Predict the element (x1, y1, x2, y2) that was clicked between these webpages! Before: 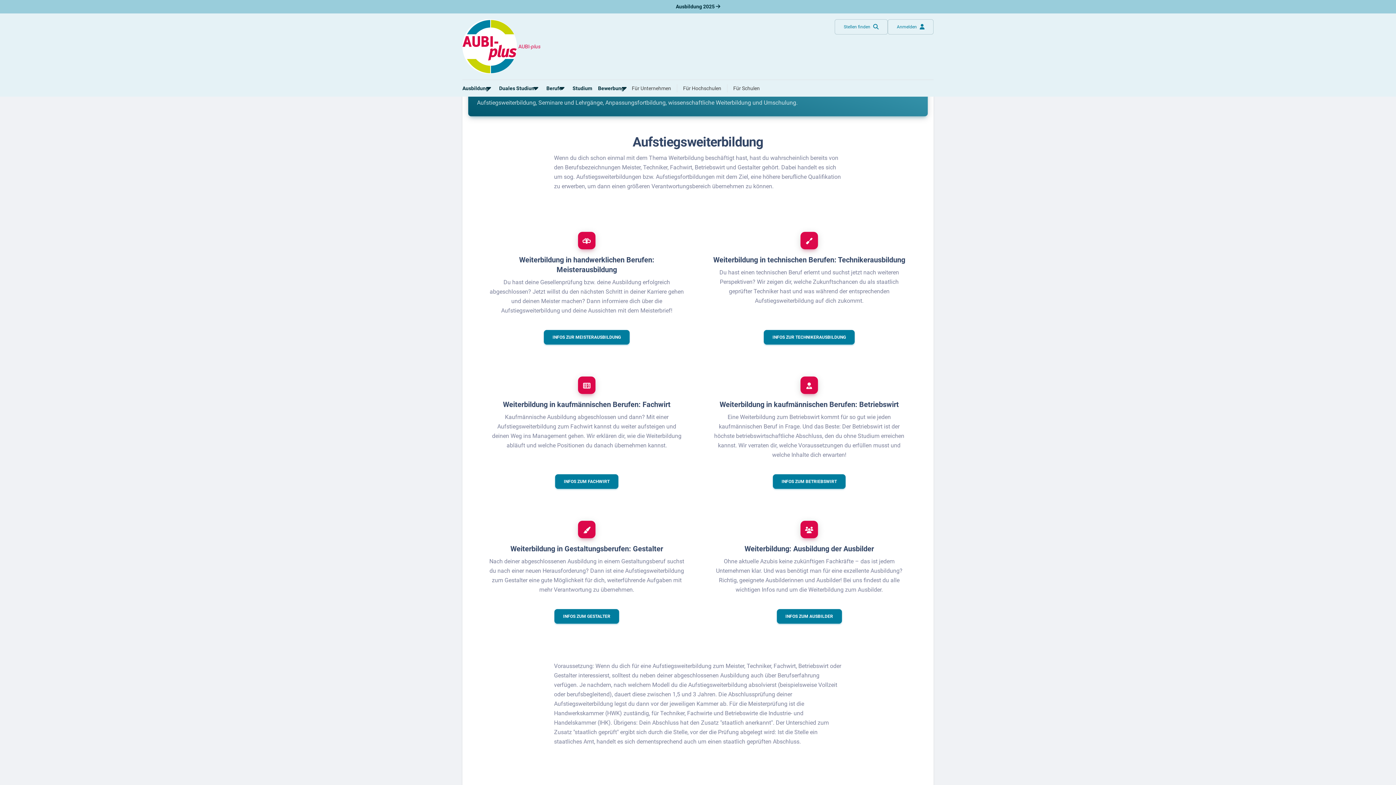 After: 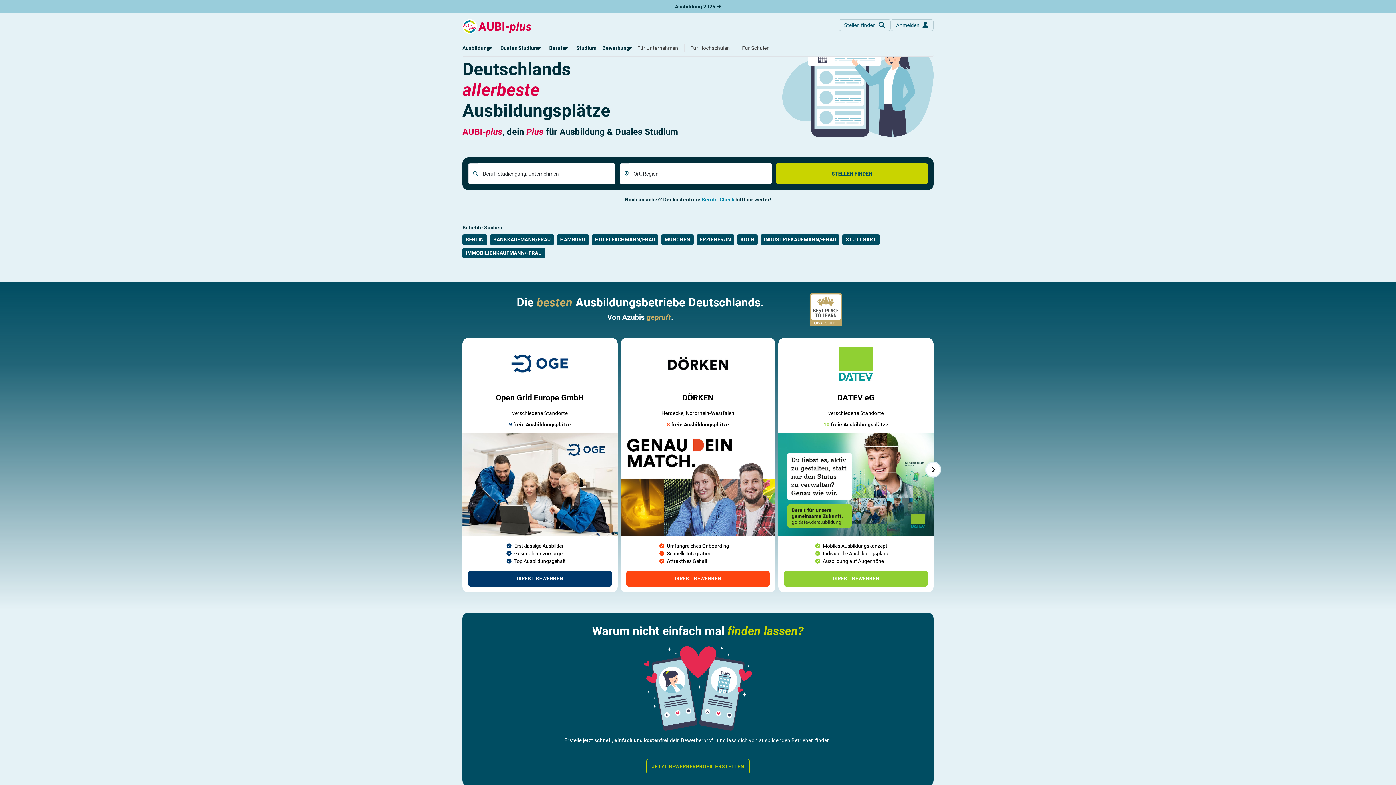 Action: label: AUBI-plus bbox: (462, 19, 486, 73)